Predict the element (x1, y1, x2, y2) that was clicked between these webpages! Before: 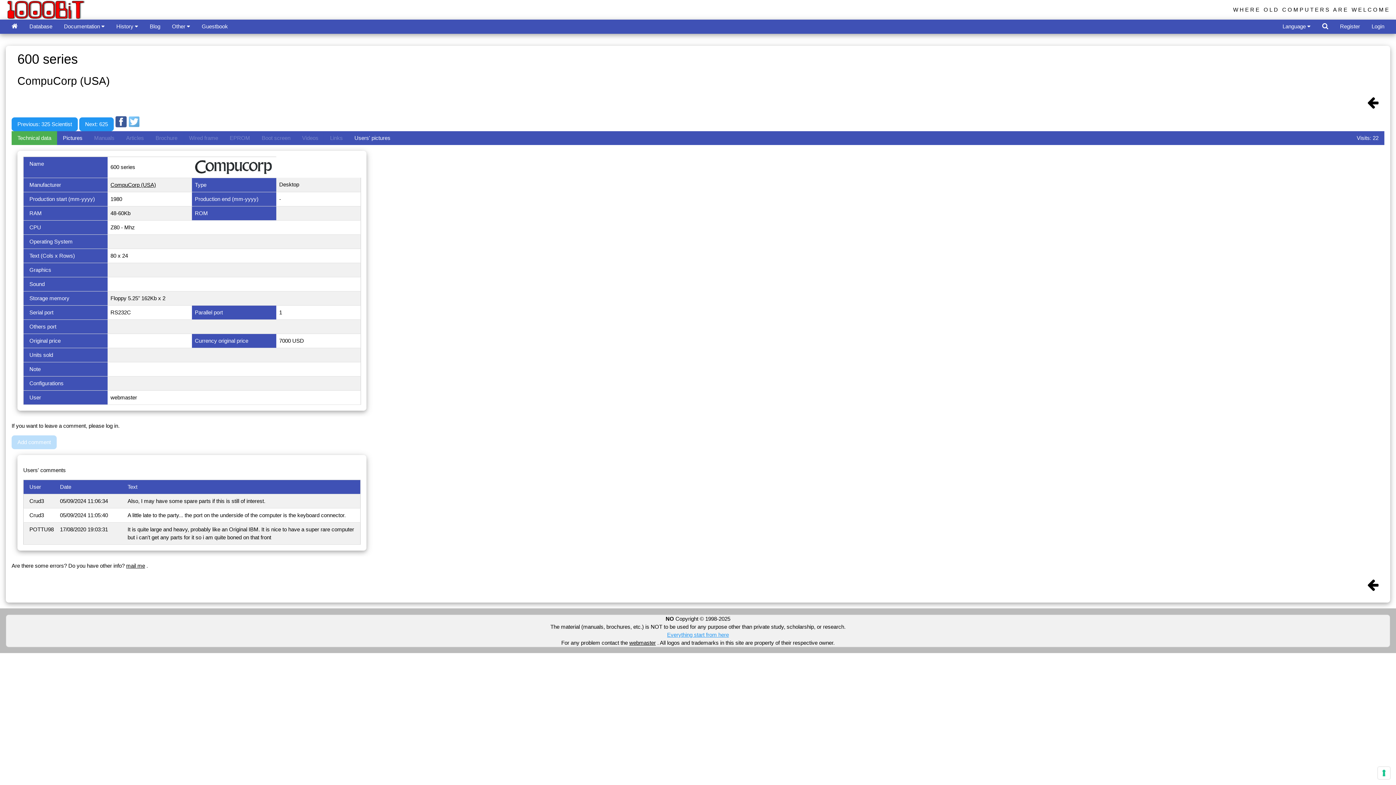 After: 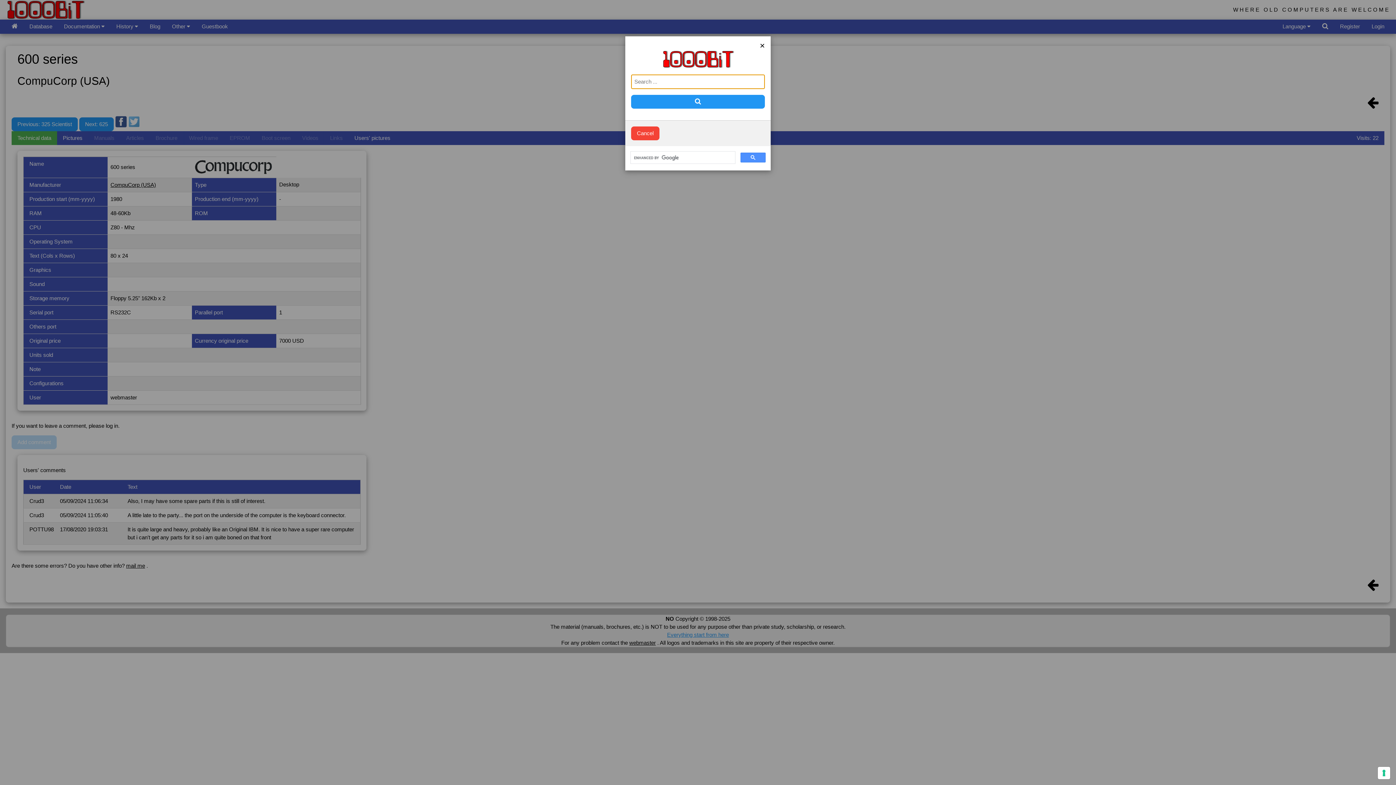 Action: bbox: (1316, 19, 1334, 33)